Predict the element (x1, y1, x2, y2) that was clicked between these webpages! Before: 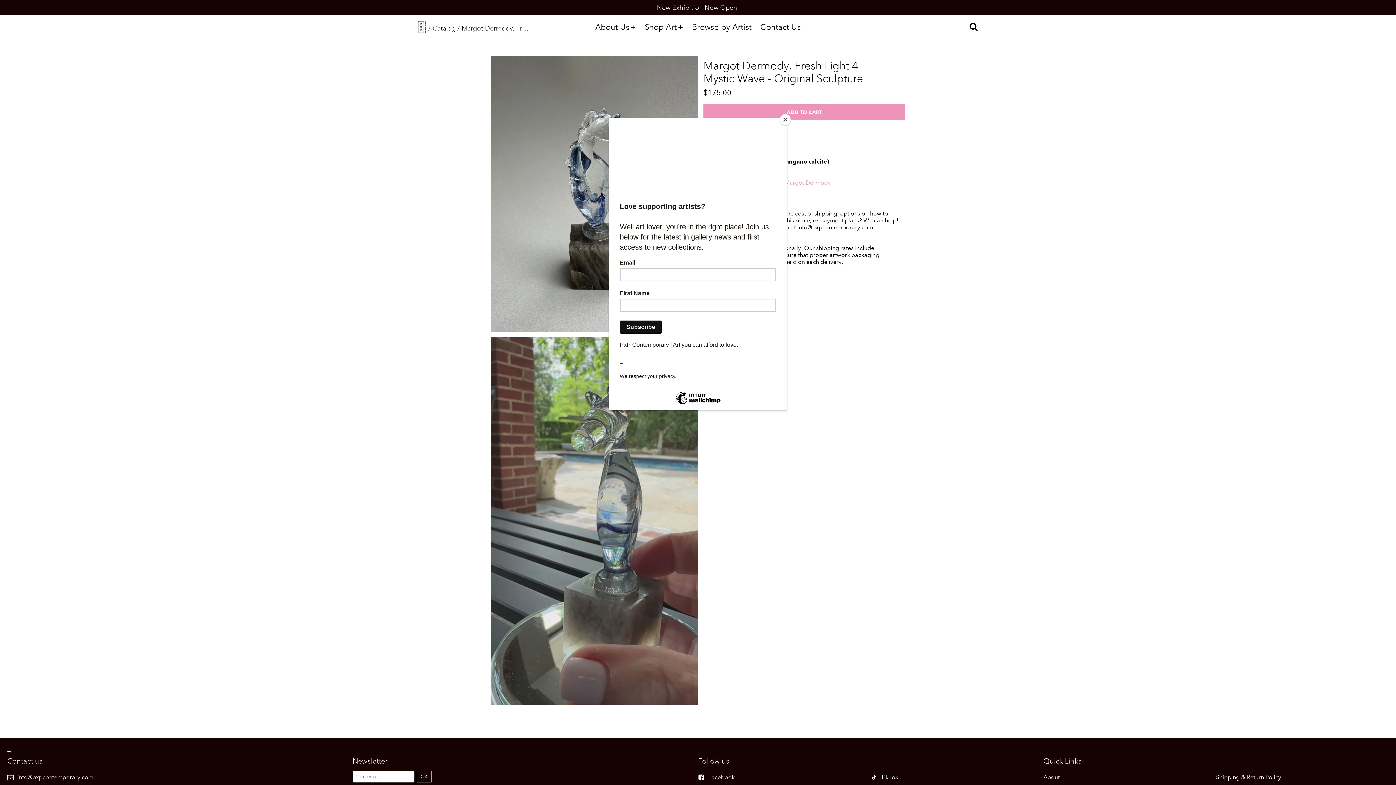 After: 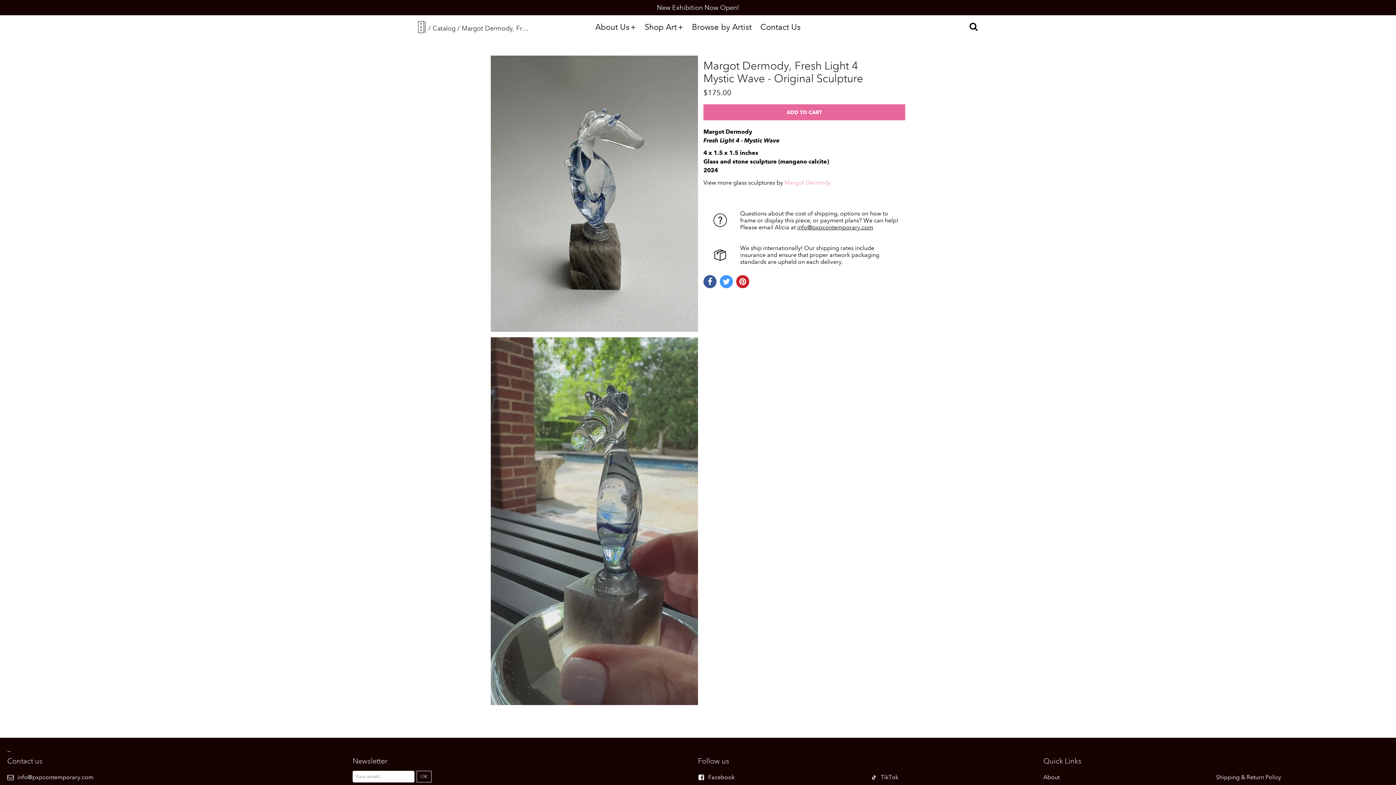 Action: bbox: (780, 114, 790, 125) label: Close